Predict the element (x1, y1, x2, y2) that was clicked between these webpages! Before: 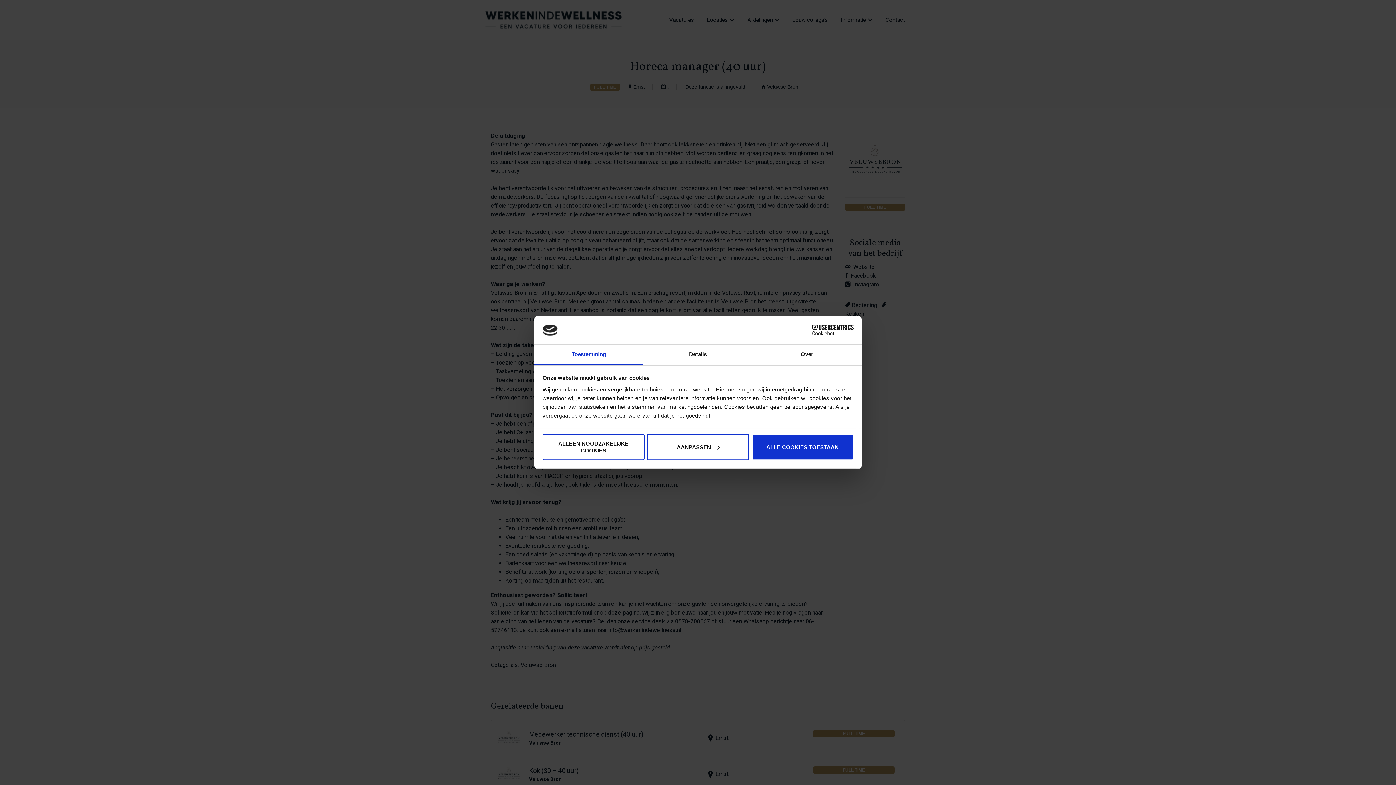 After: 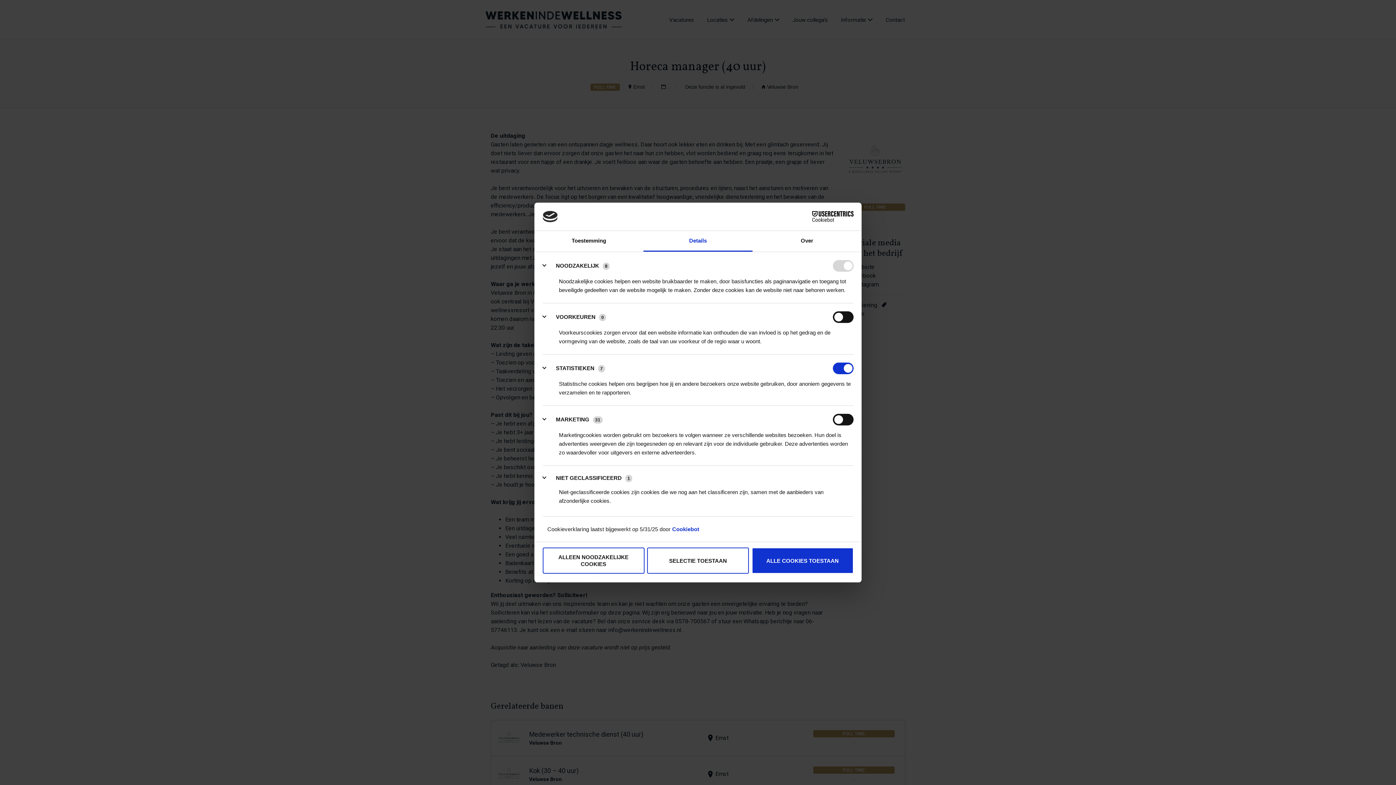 Action: label: AANPASSEN bbox: (647, 434, 749, 460)